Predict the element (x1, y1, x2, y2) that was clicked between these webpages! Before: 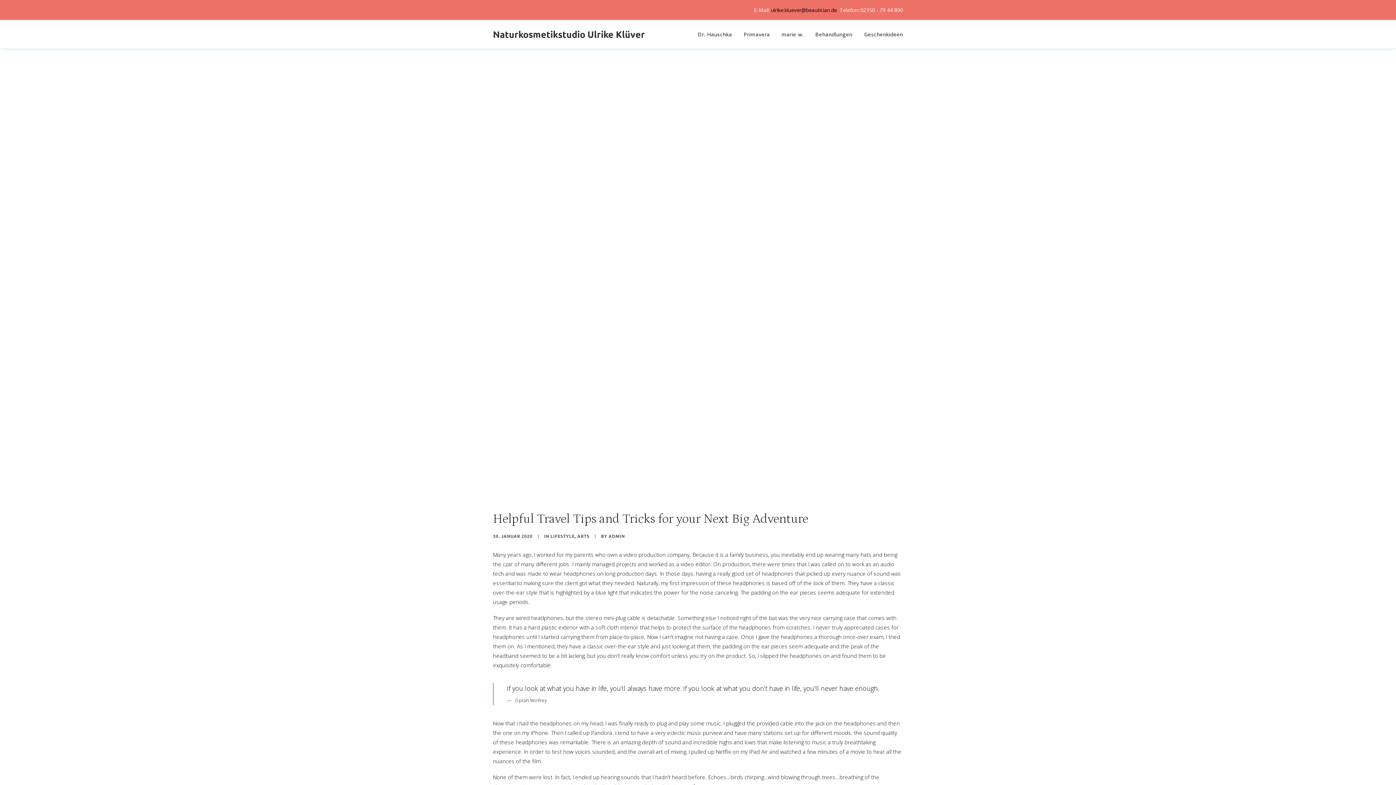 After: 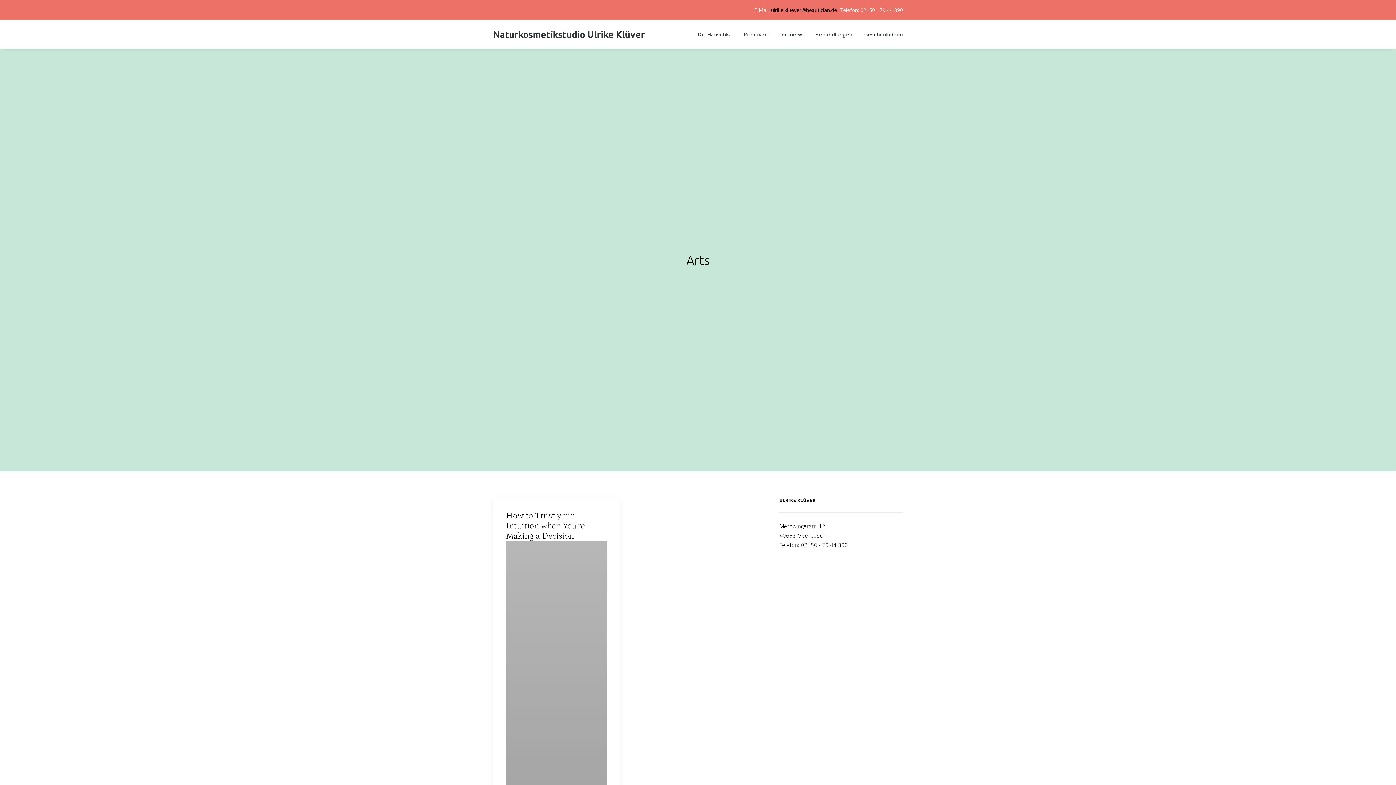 Action: bbox: (577, 533, 589, 539) label: ARTS